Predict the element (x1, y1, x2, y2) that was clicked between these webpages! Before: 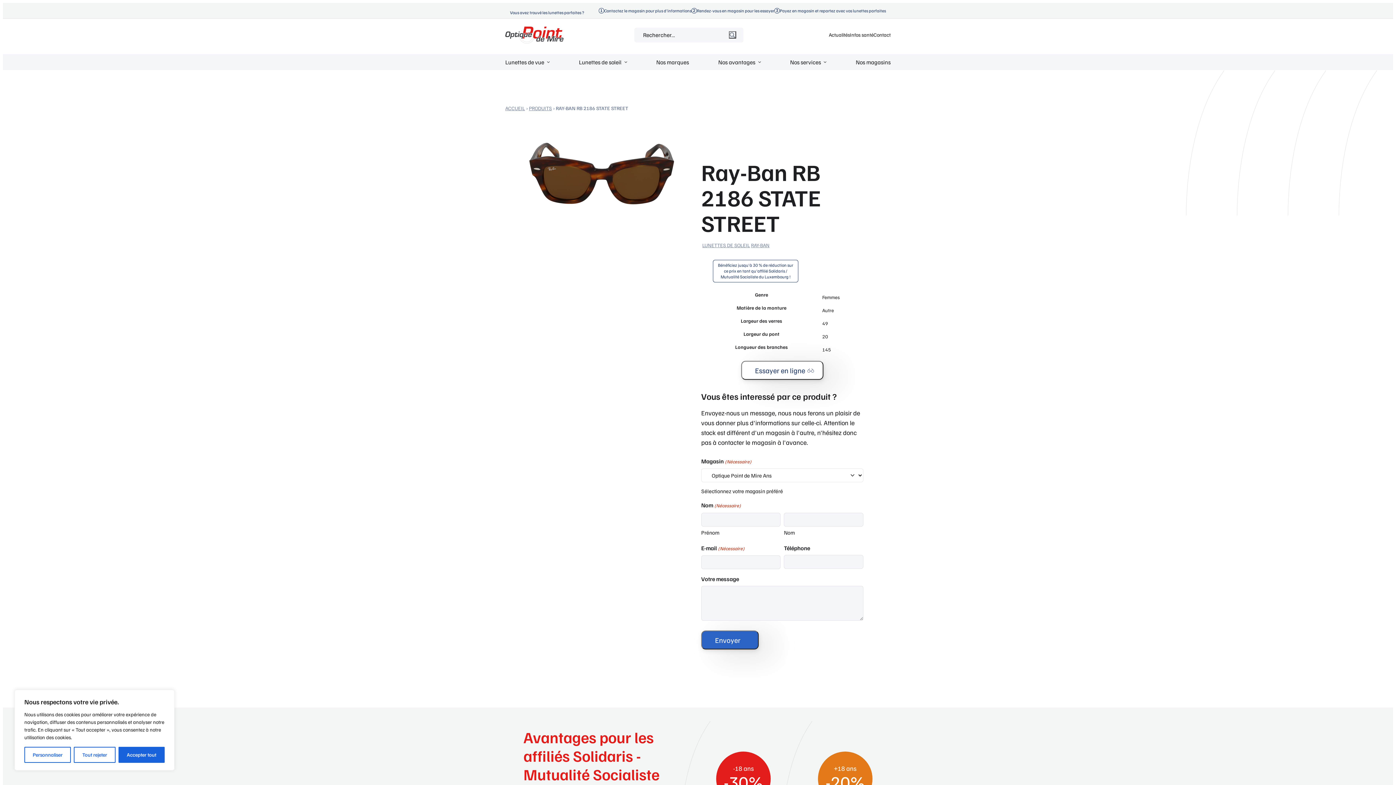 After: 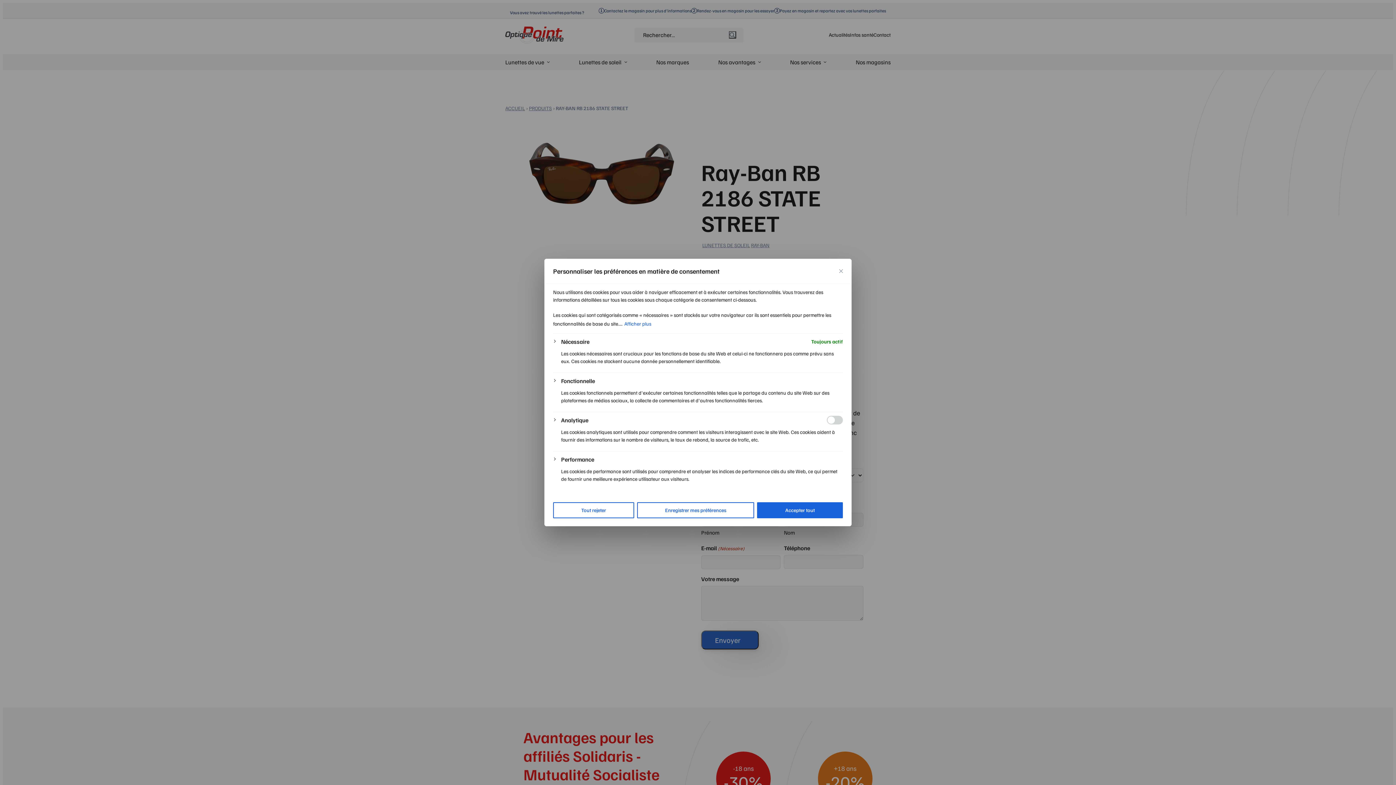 Action: bbox: (24, 747, 71, 763) label: Personnaliser